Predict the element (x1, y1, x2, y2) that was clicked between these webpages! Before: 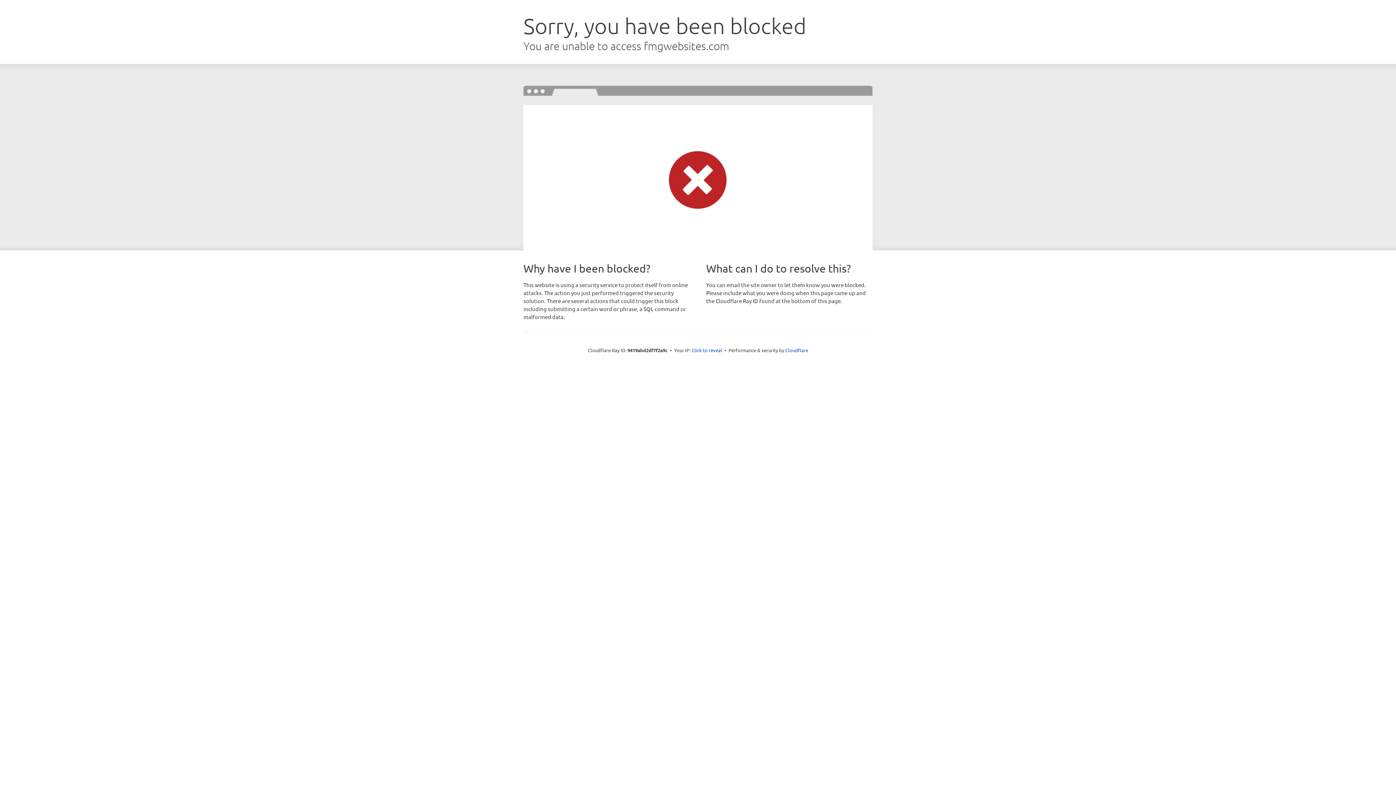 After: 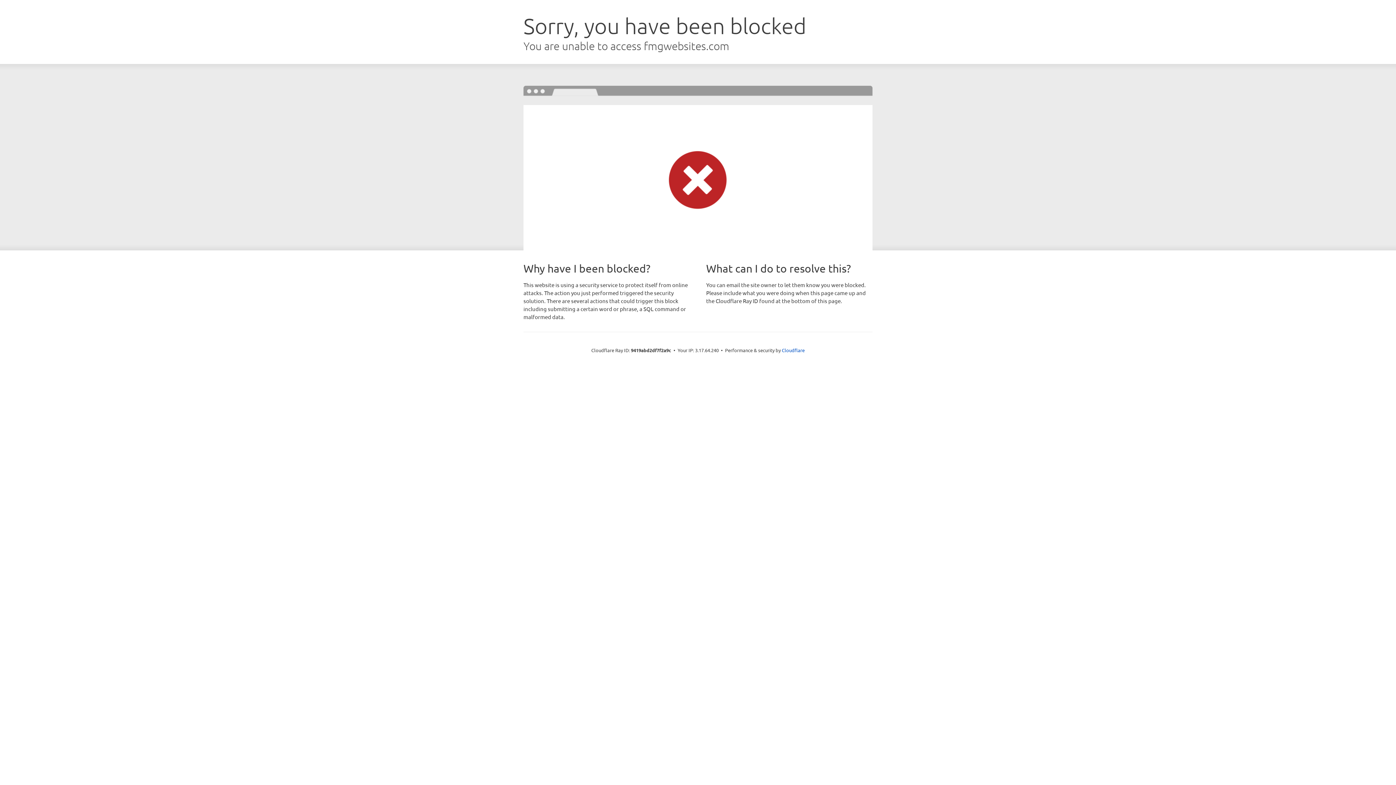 Action: bbox: (691, 346, 722, 353) label: Click to reveal